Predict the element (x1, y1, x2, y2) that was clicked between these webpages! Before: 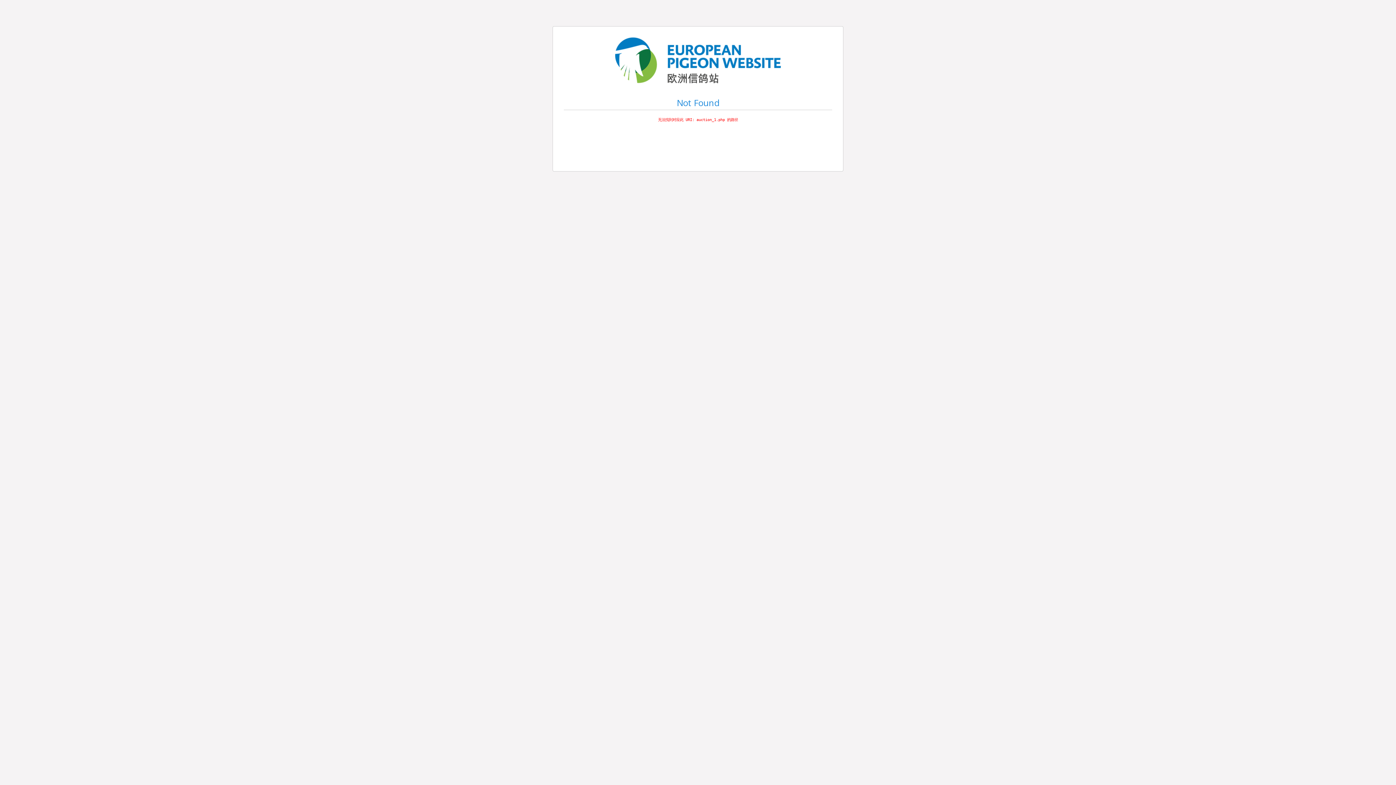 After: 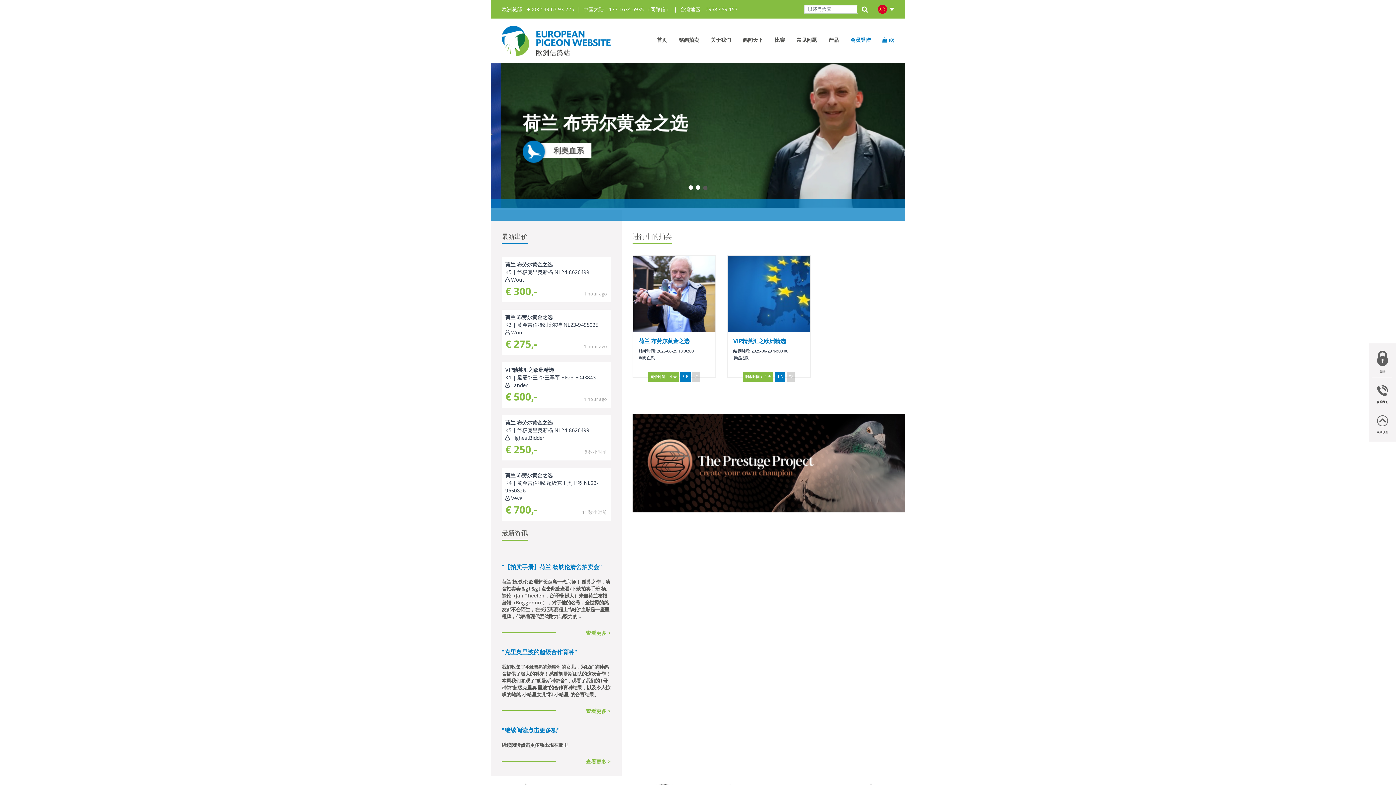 Action: bbox: (564, 37, 832, 83)